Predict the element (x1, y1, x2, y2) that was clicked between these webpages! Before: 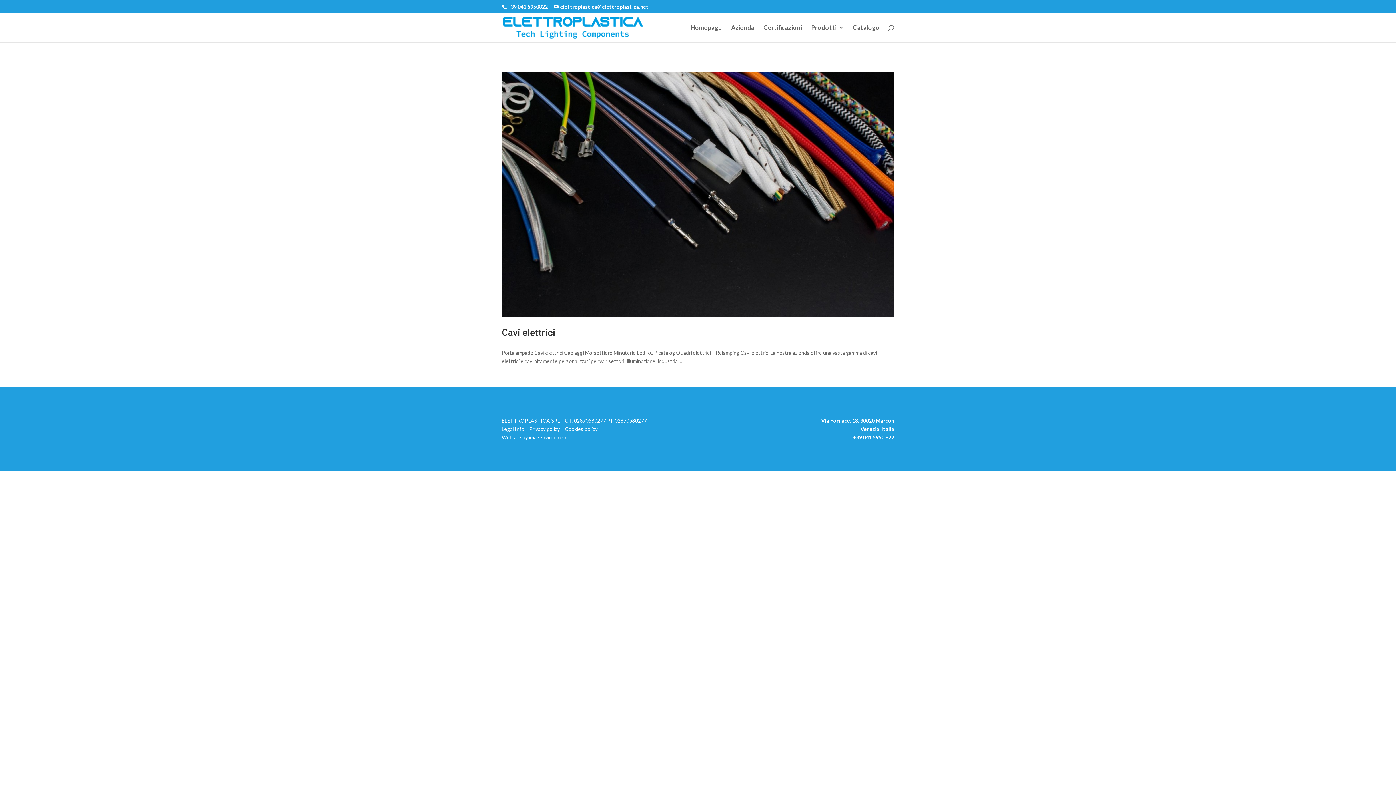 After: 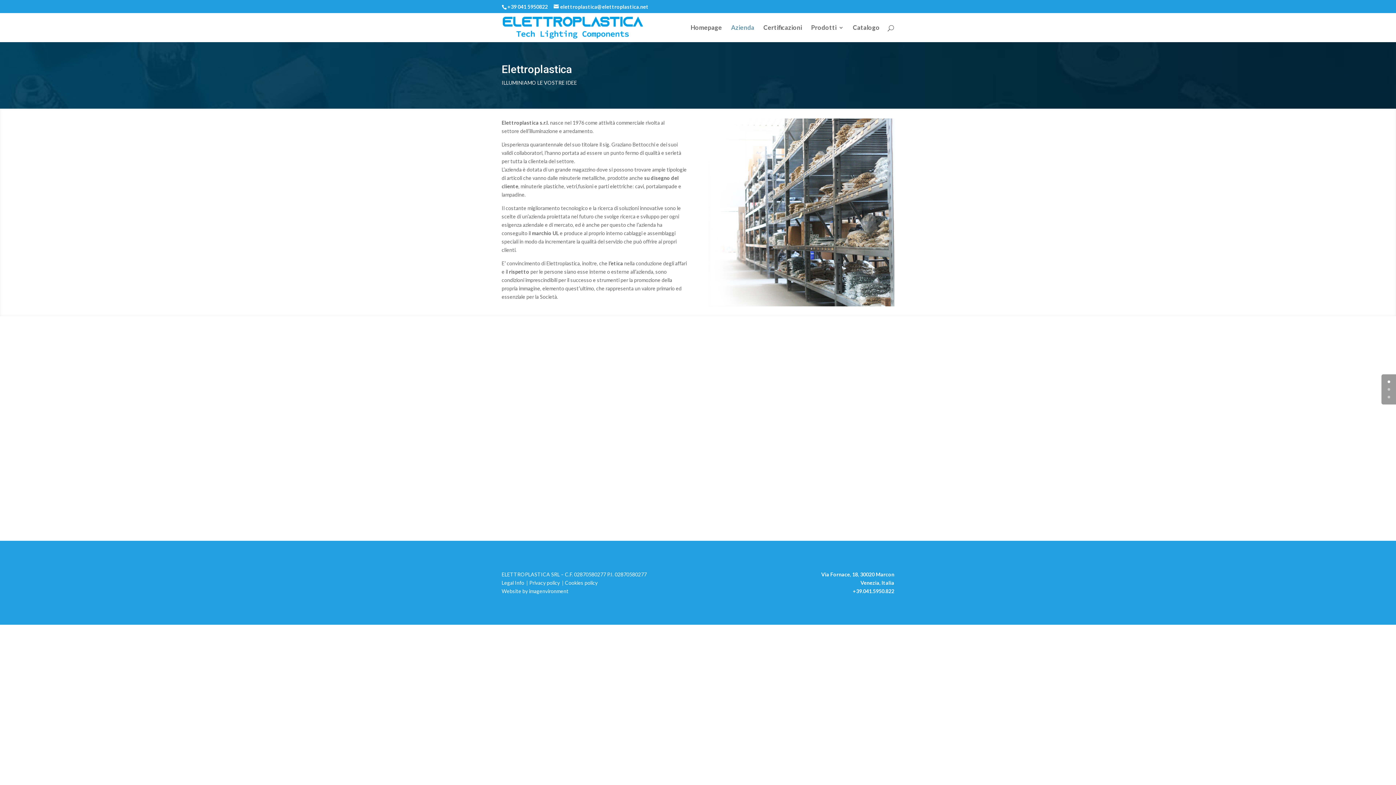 Action: label: Azienda bbox: (731, 25, 754, 42)